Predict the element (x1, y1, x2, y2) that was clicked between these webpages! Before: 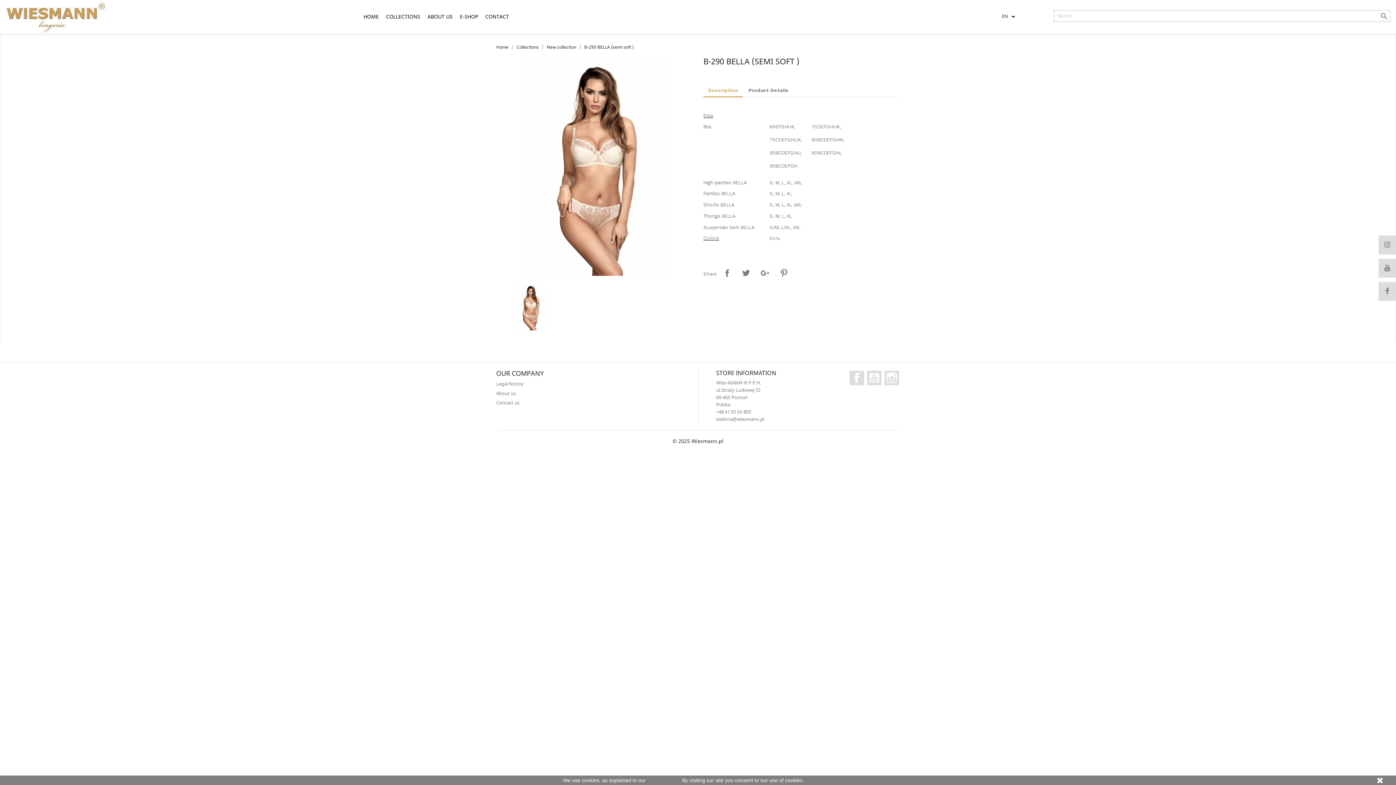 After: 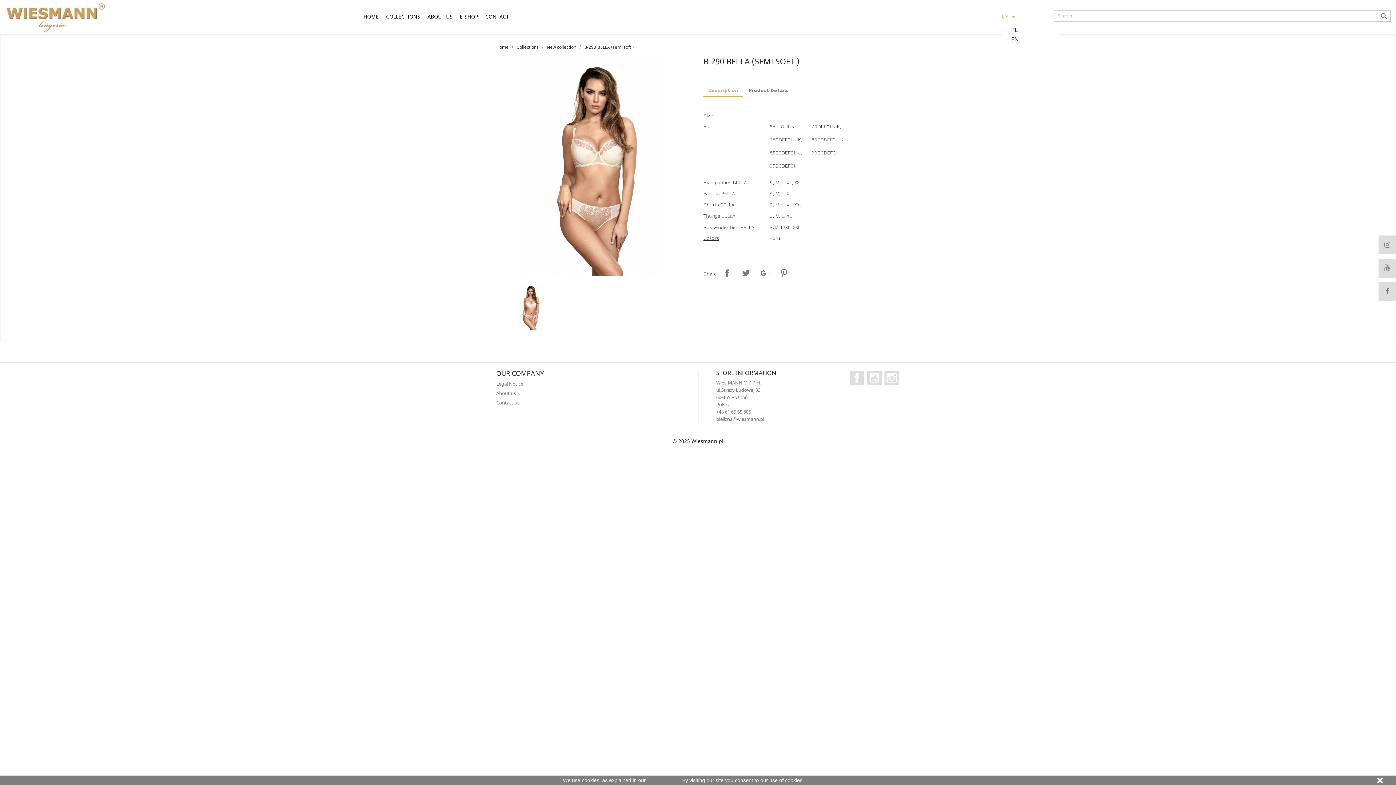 Action: label: Language dropdown bbox: (1002, 12, 1017, 20)